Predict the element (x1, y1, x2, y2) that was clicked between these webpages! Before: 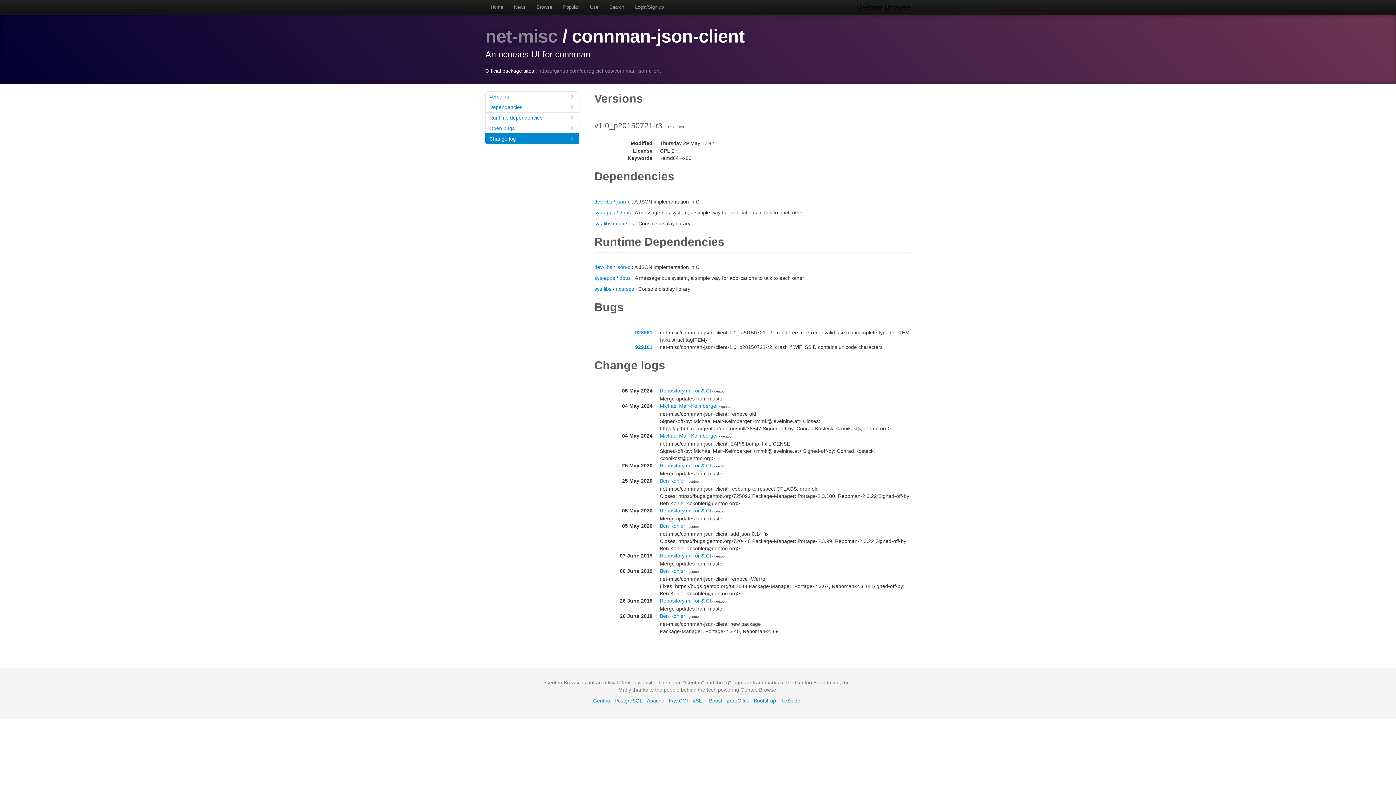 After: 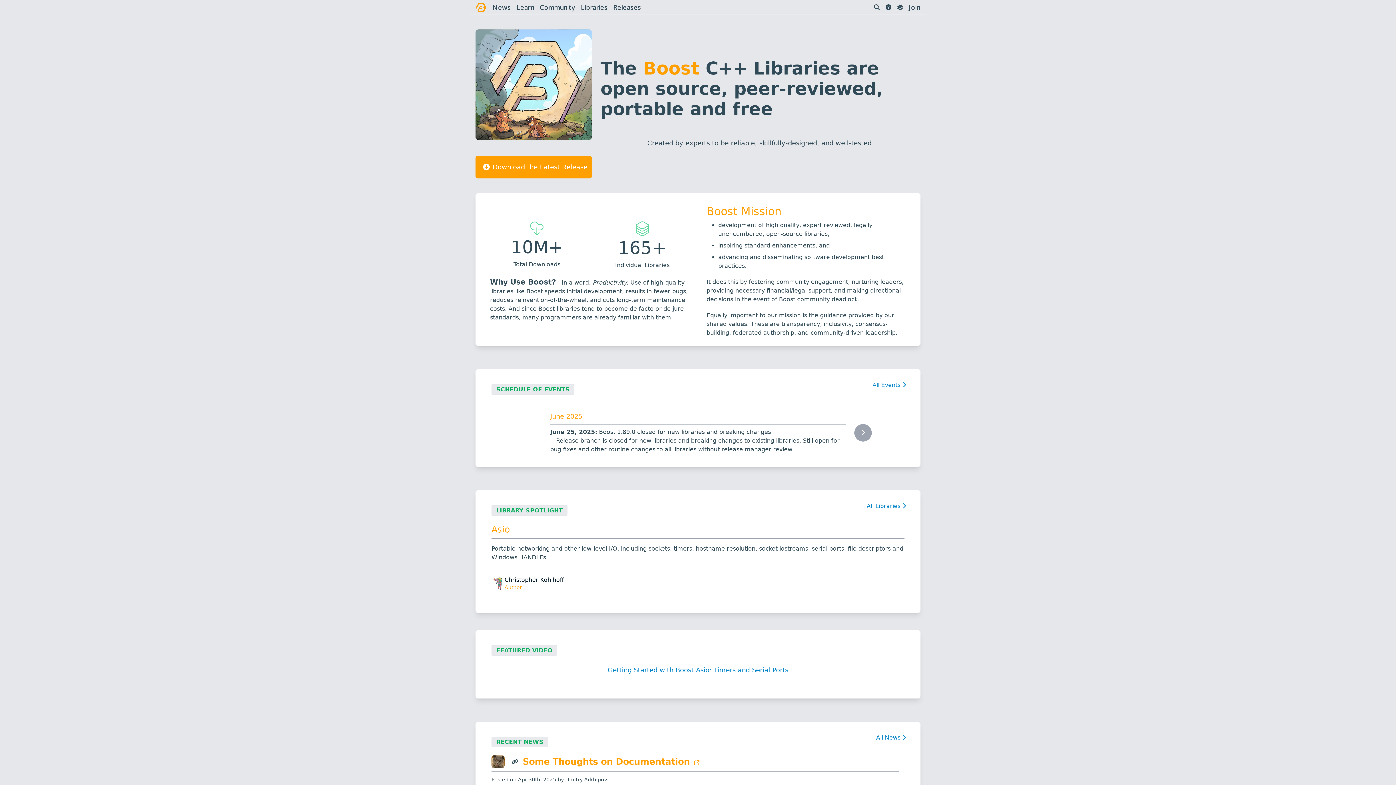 Action: label: Boost bbox: (709, 698, 722, 704)